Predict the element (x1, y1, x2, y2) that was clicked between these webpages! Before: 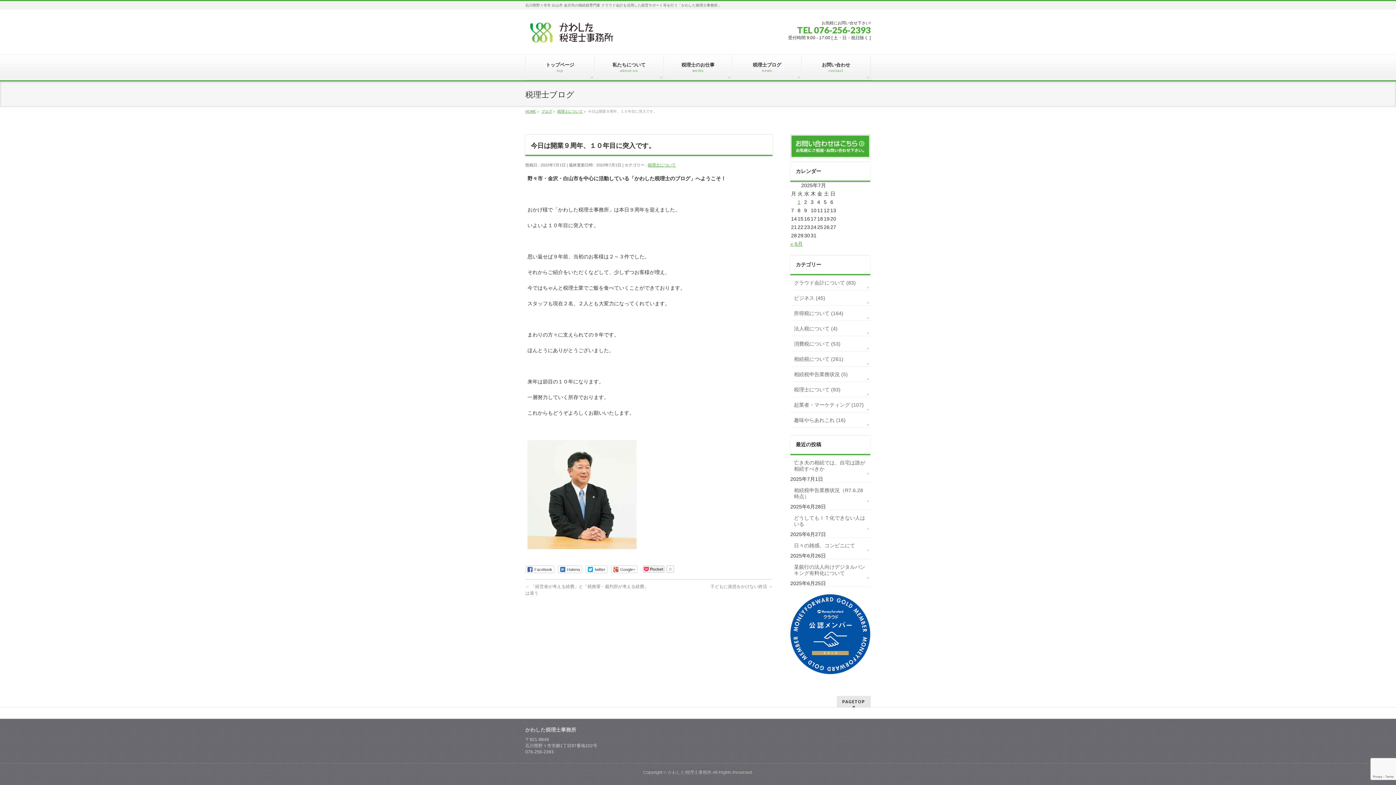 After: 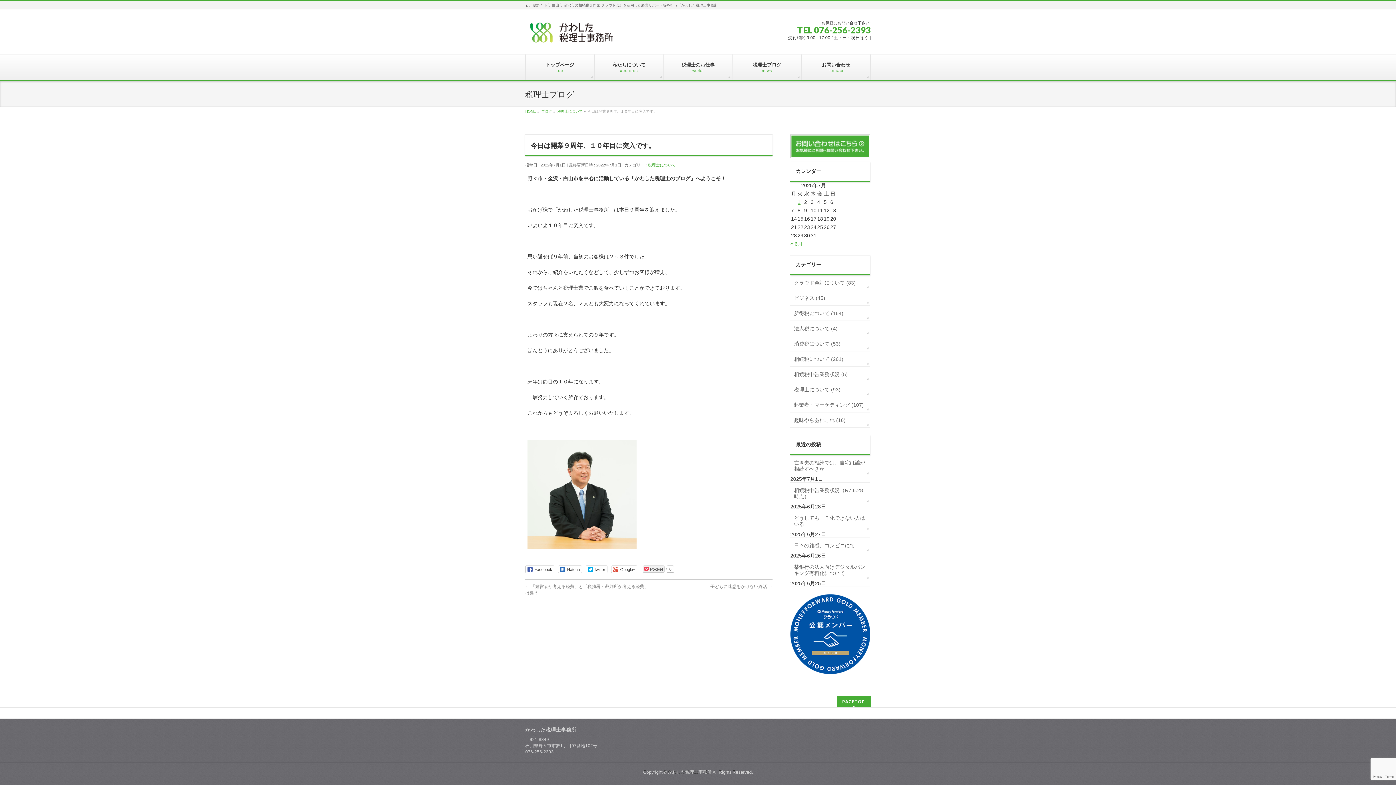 Action: bbox: (837, 696, 870, 707) label: PAGETOP